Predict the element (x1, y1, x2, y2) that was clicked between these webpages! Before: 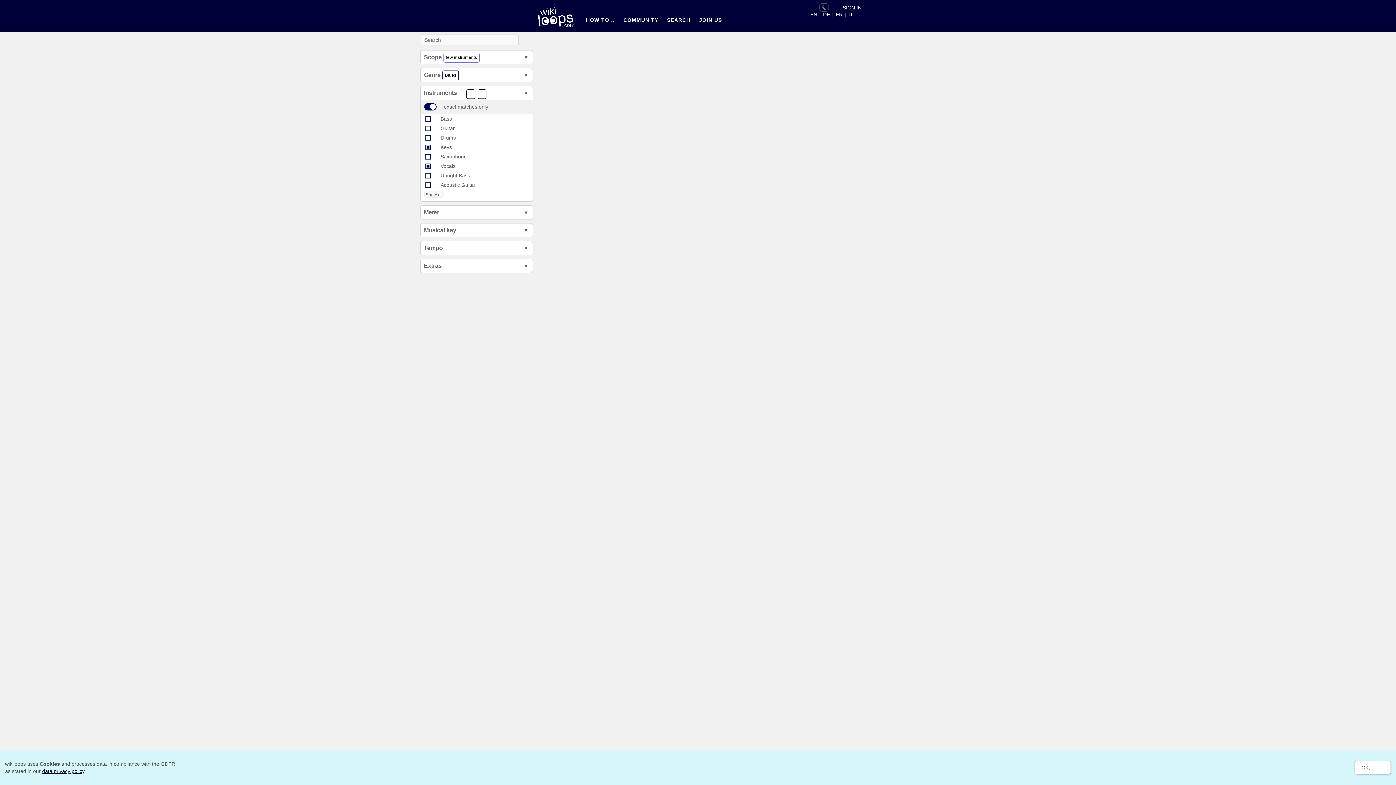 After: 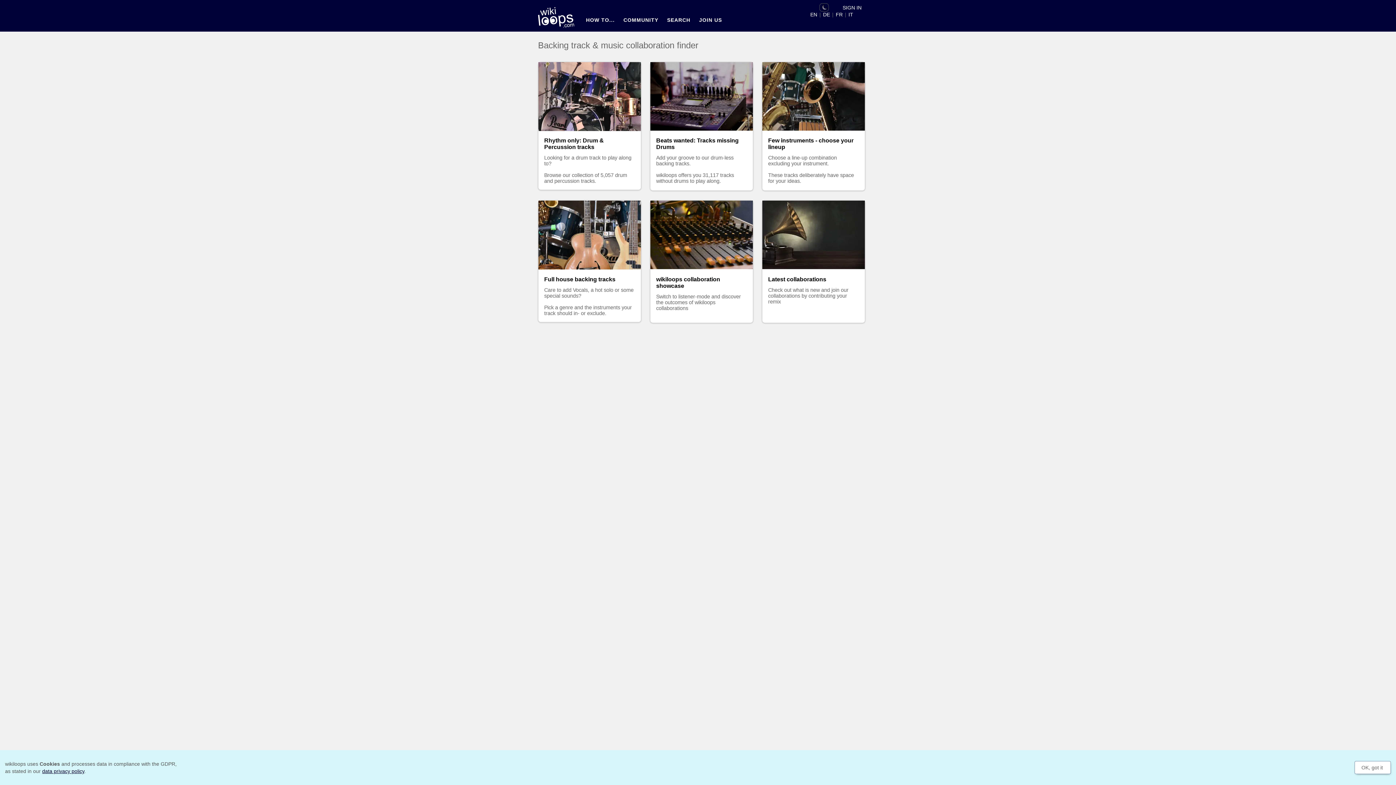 Action: bbox: (662, 9, 694, 29) label: SEARCH